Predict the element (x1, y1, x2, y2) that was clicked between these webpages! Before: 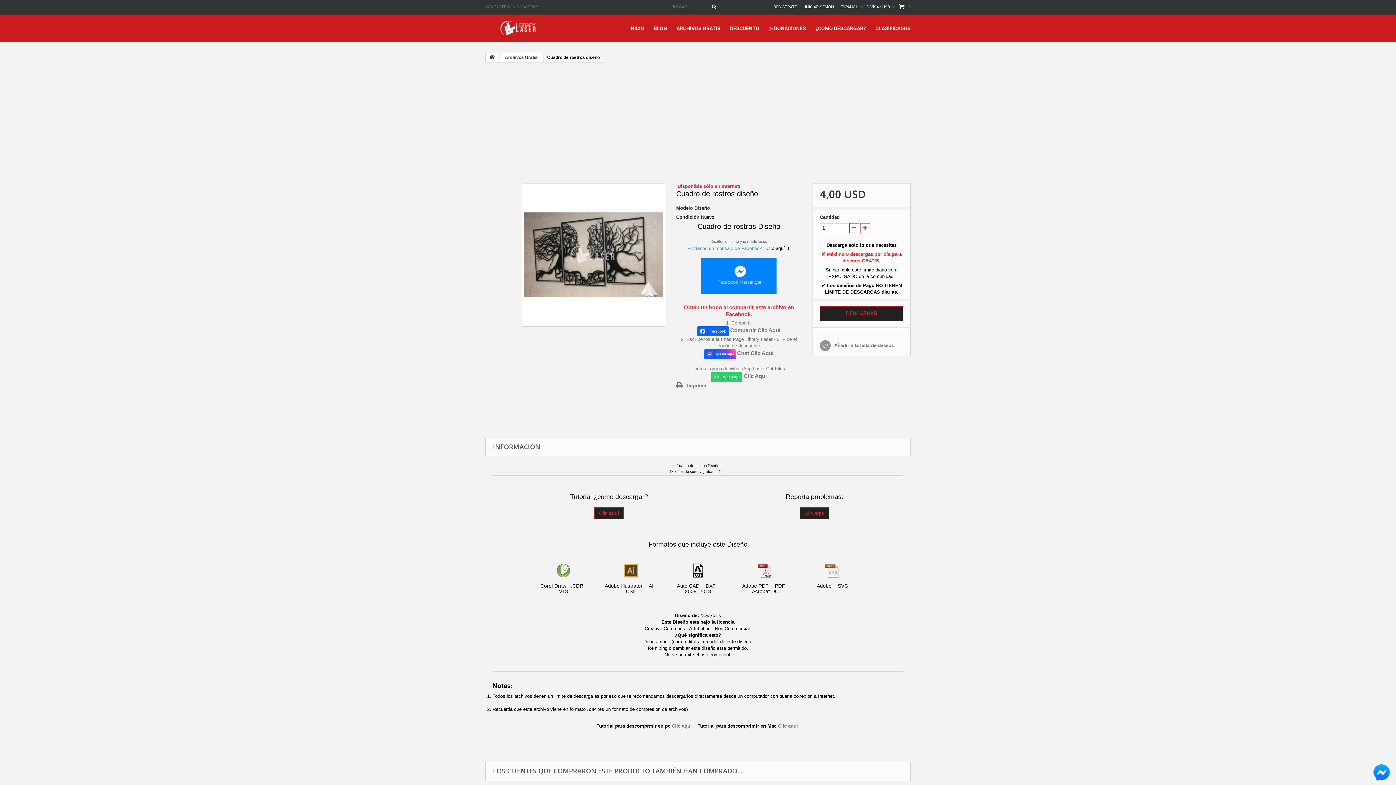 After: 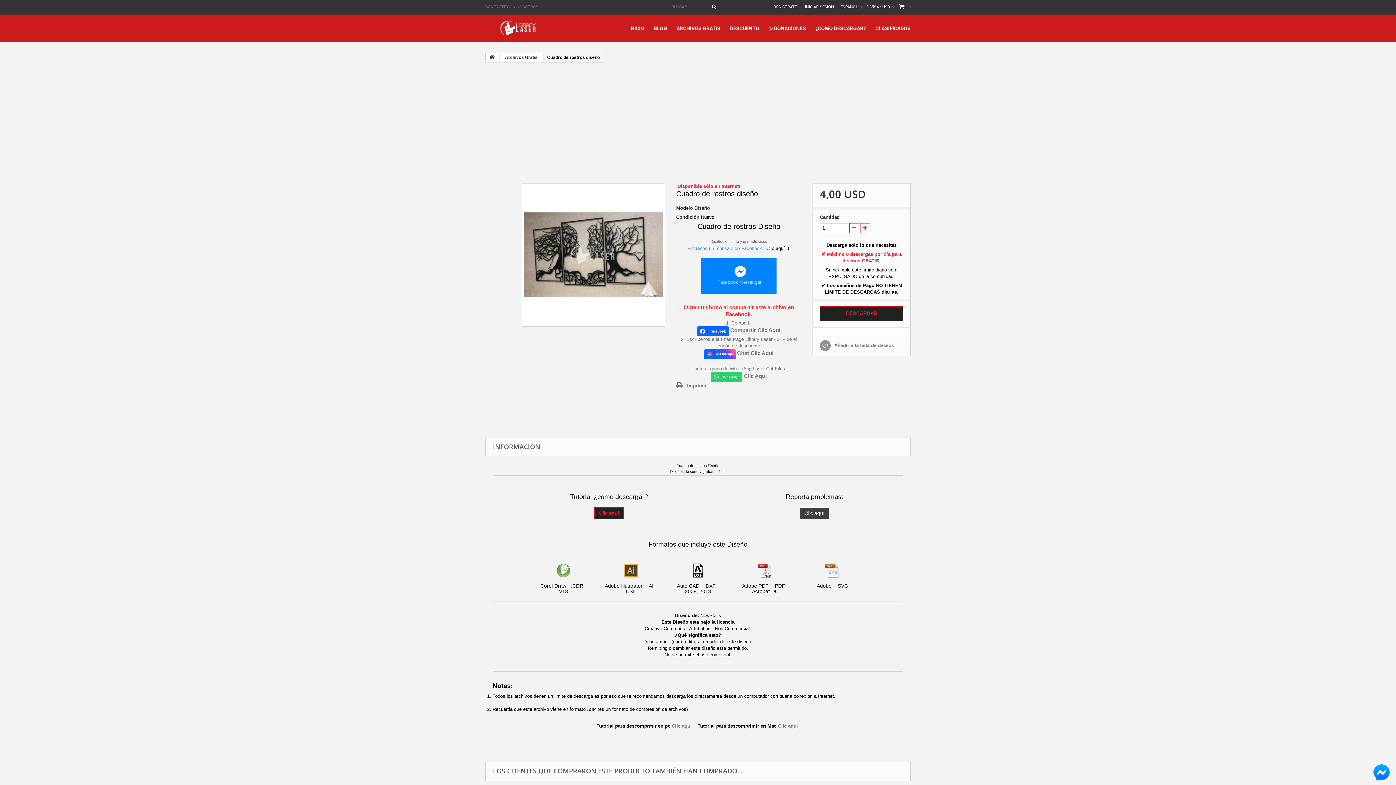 Action: bbox: (800, 507, 829, 519) label: Clic aquí